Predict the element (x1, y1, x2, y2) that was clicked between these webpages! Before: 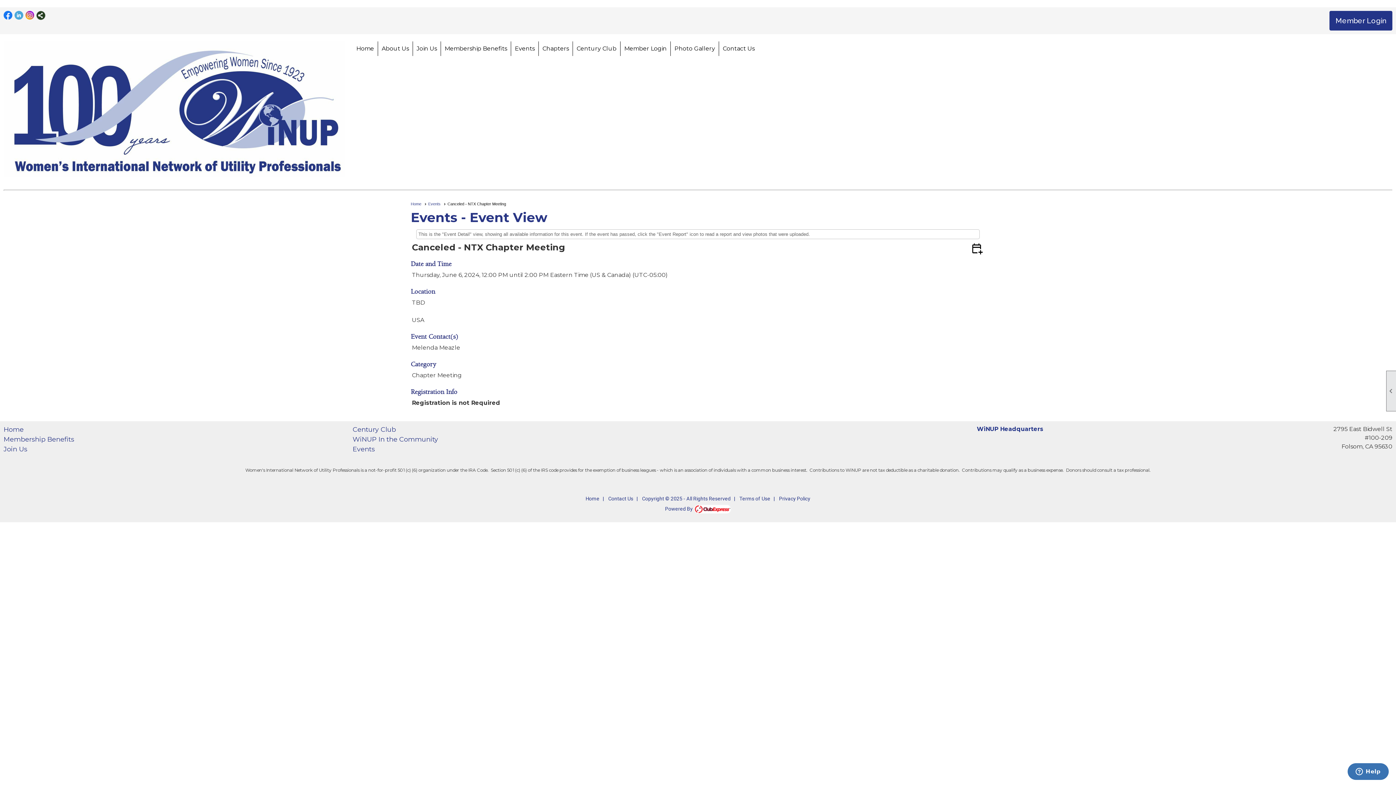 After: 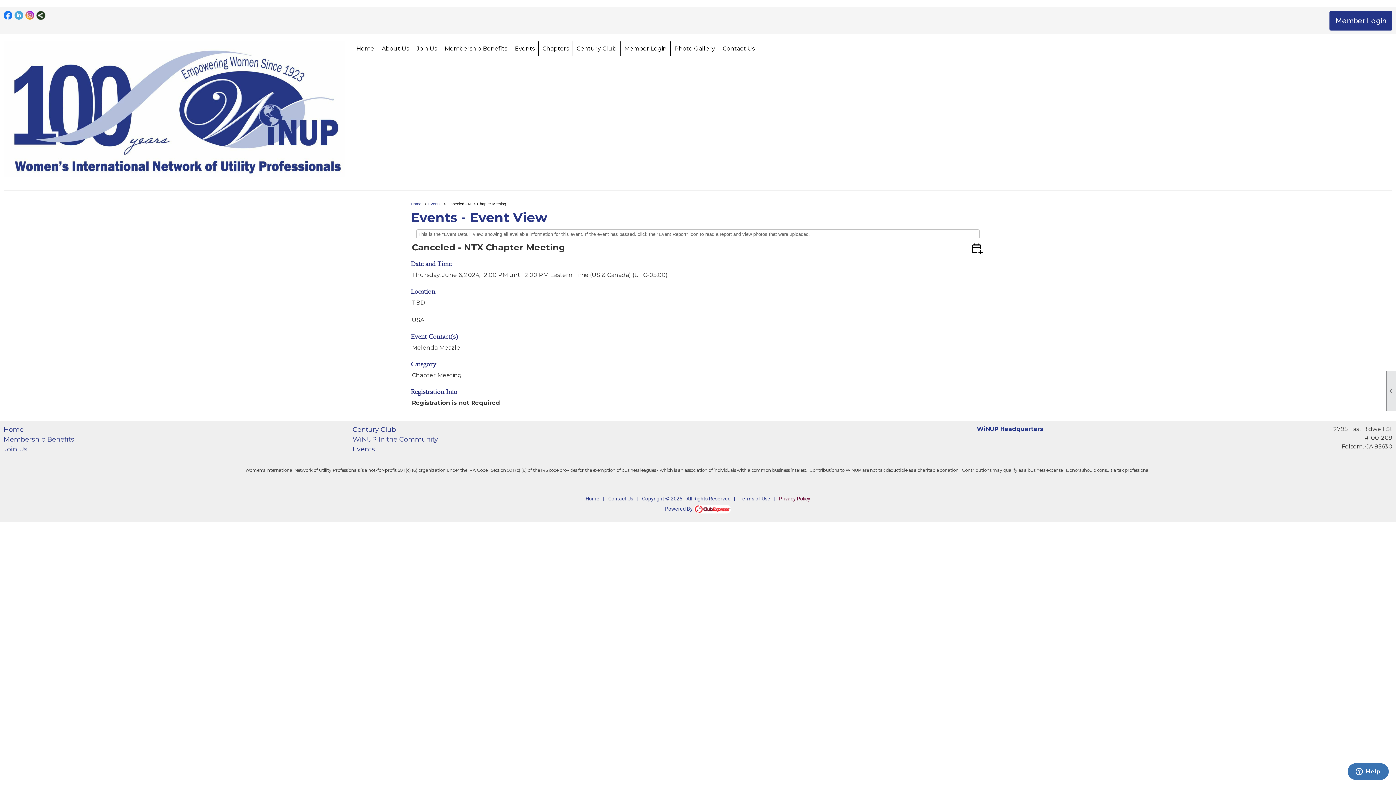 Action: label: Privacy Policy bbox: (779, 496, 810, 501)